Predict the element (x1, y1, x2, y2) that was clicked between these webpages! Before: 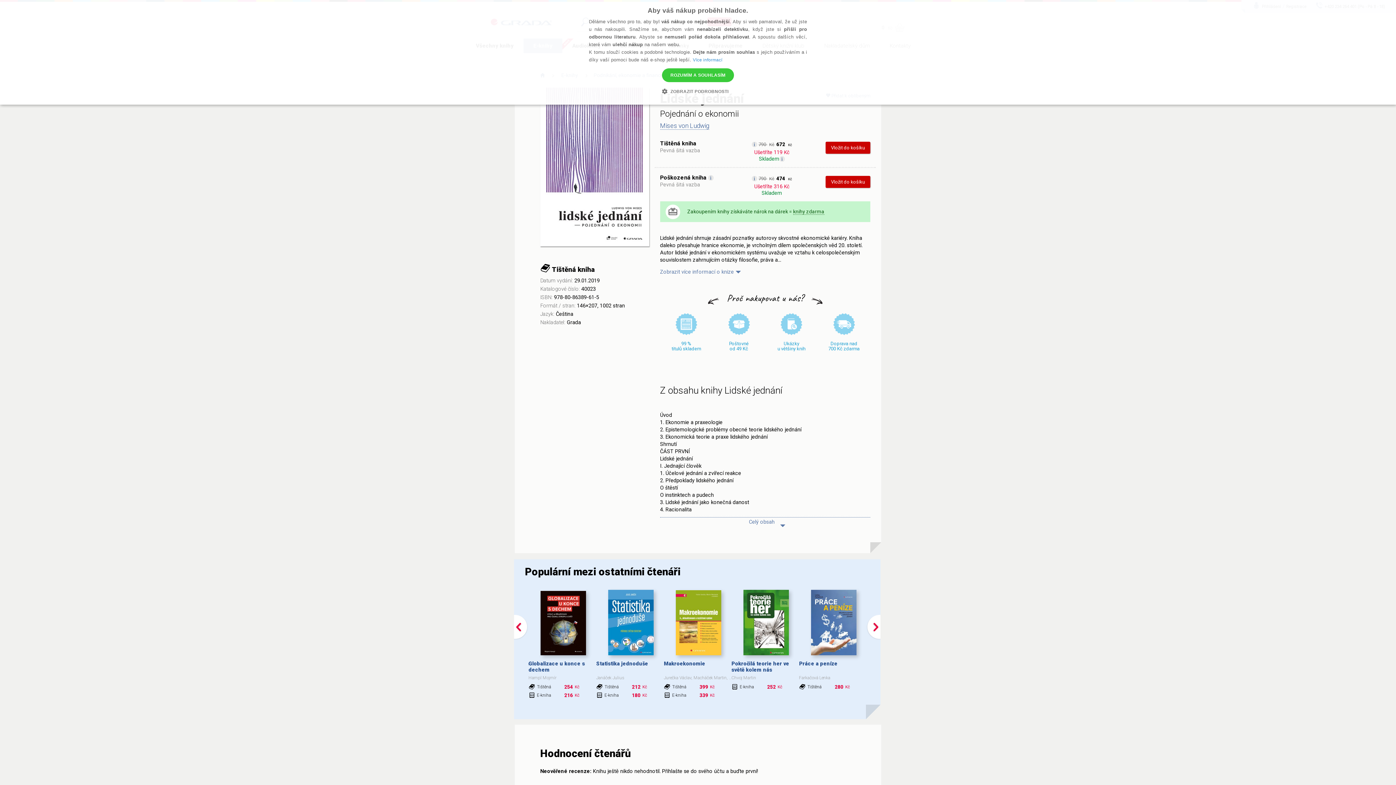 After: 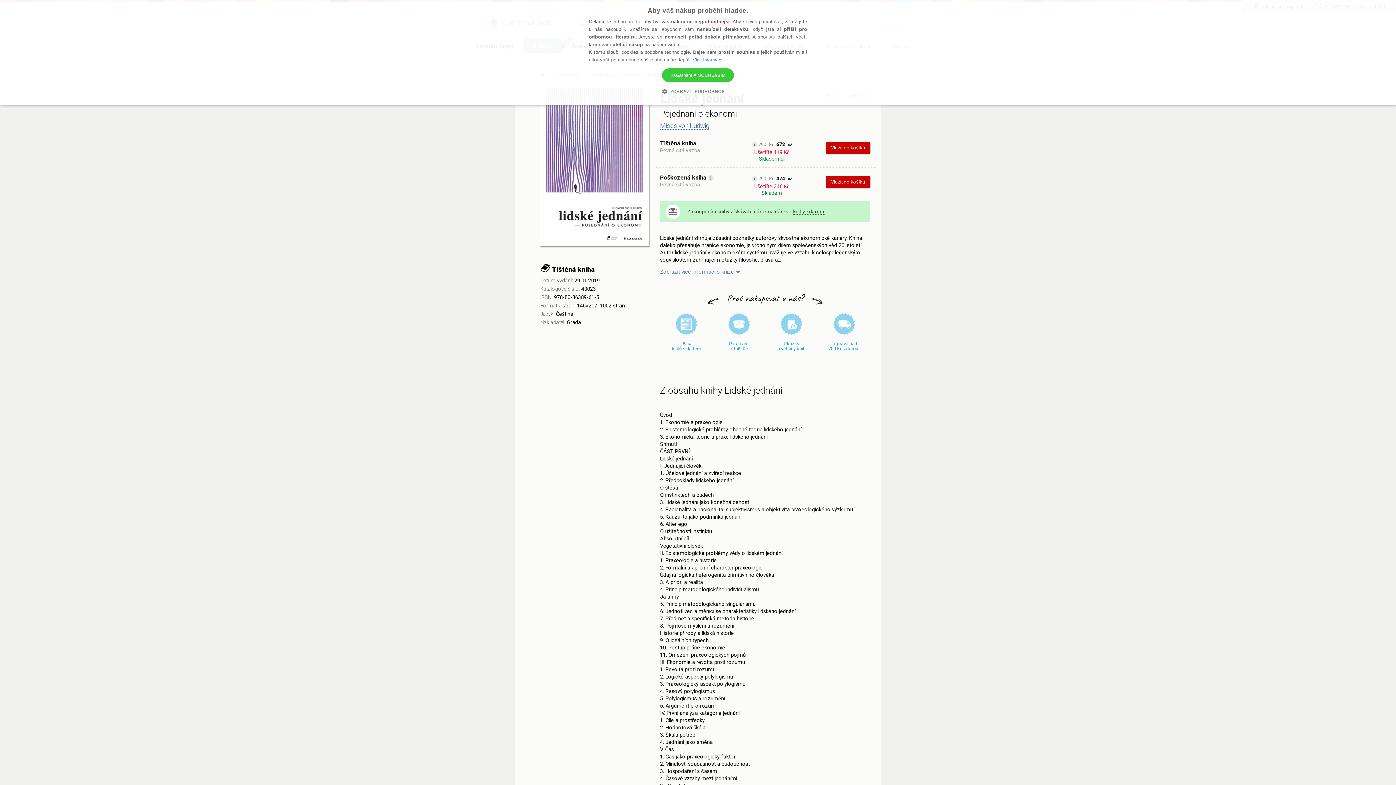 Action: label: Celý obsah bbox: (660, 517, 870, 533)